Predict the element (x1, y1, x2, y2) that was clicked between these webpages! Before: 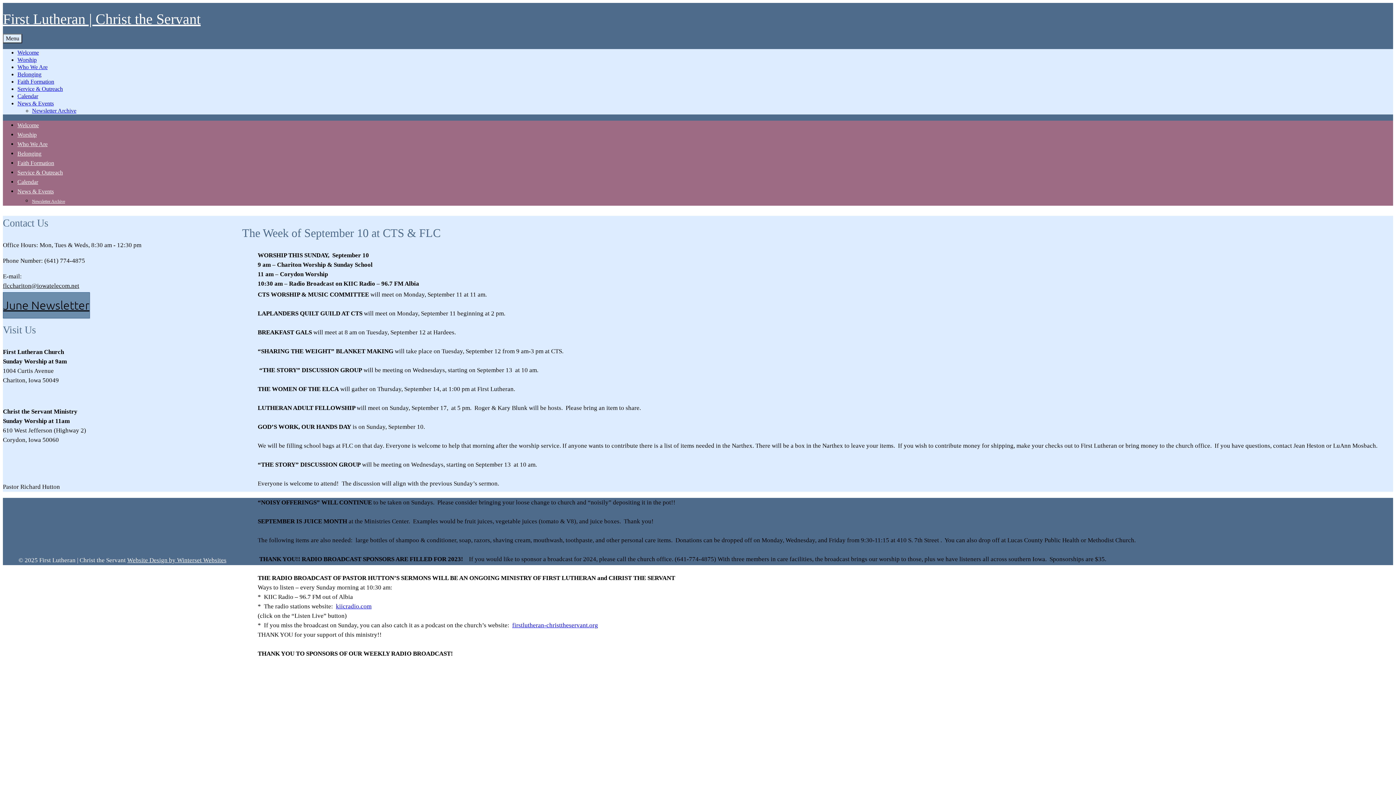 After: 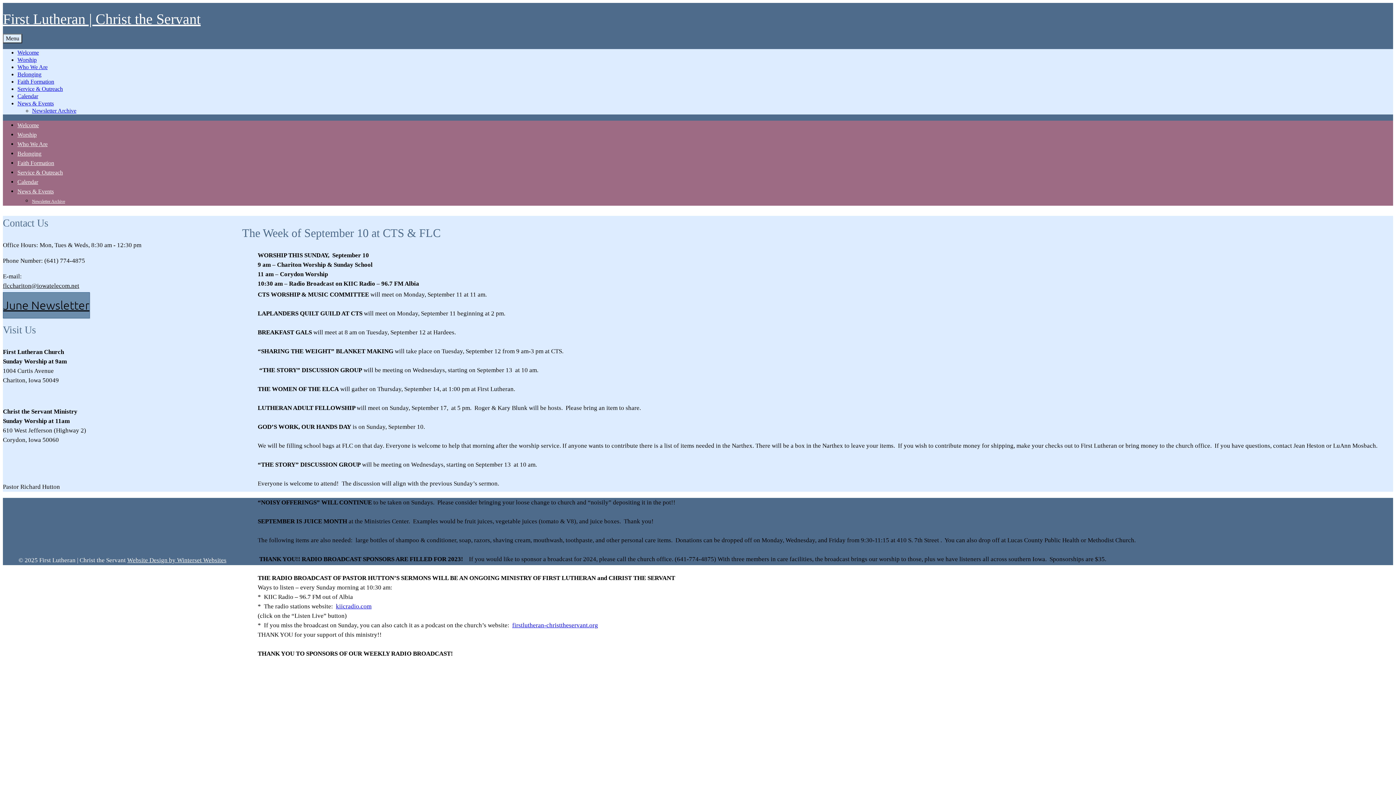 Action: label: flcchariton@iowatelecom.net bbox: (2, 282, 79, 289)